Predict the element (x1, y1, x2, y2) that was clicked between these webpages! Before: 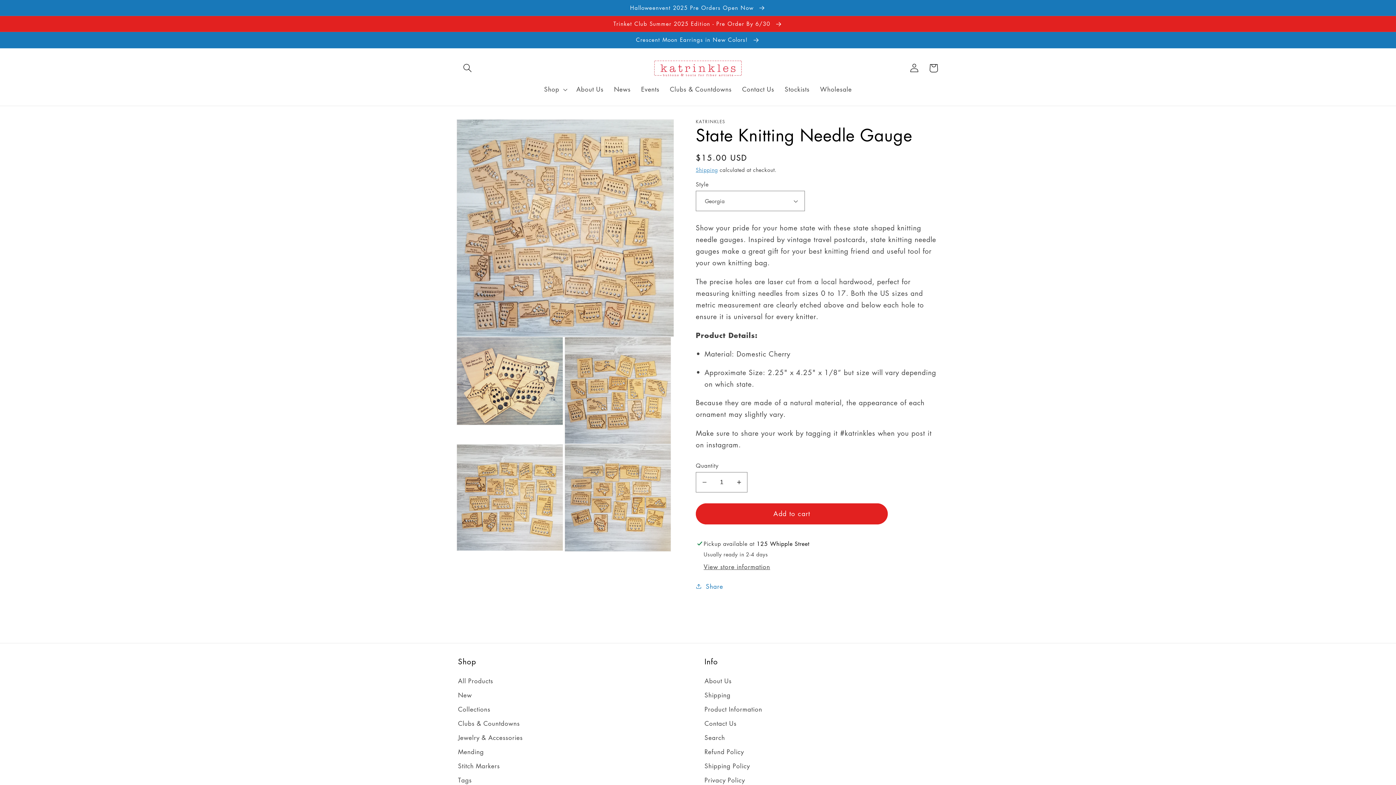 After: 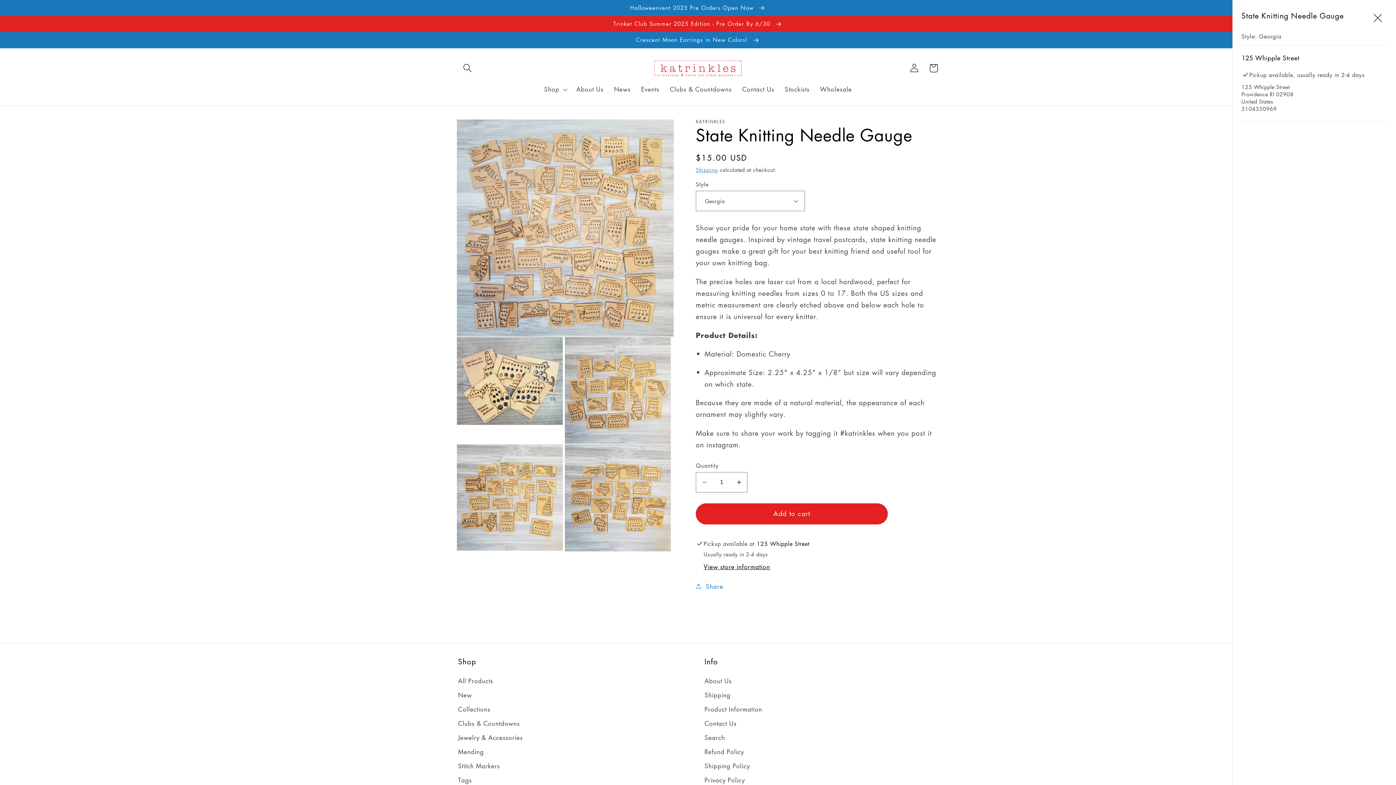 Action: bbox: (703, 562, 770, 572) label: View store information